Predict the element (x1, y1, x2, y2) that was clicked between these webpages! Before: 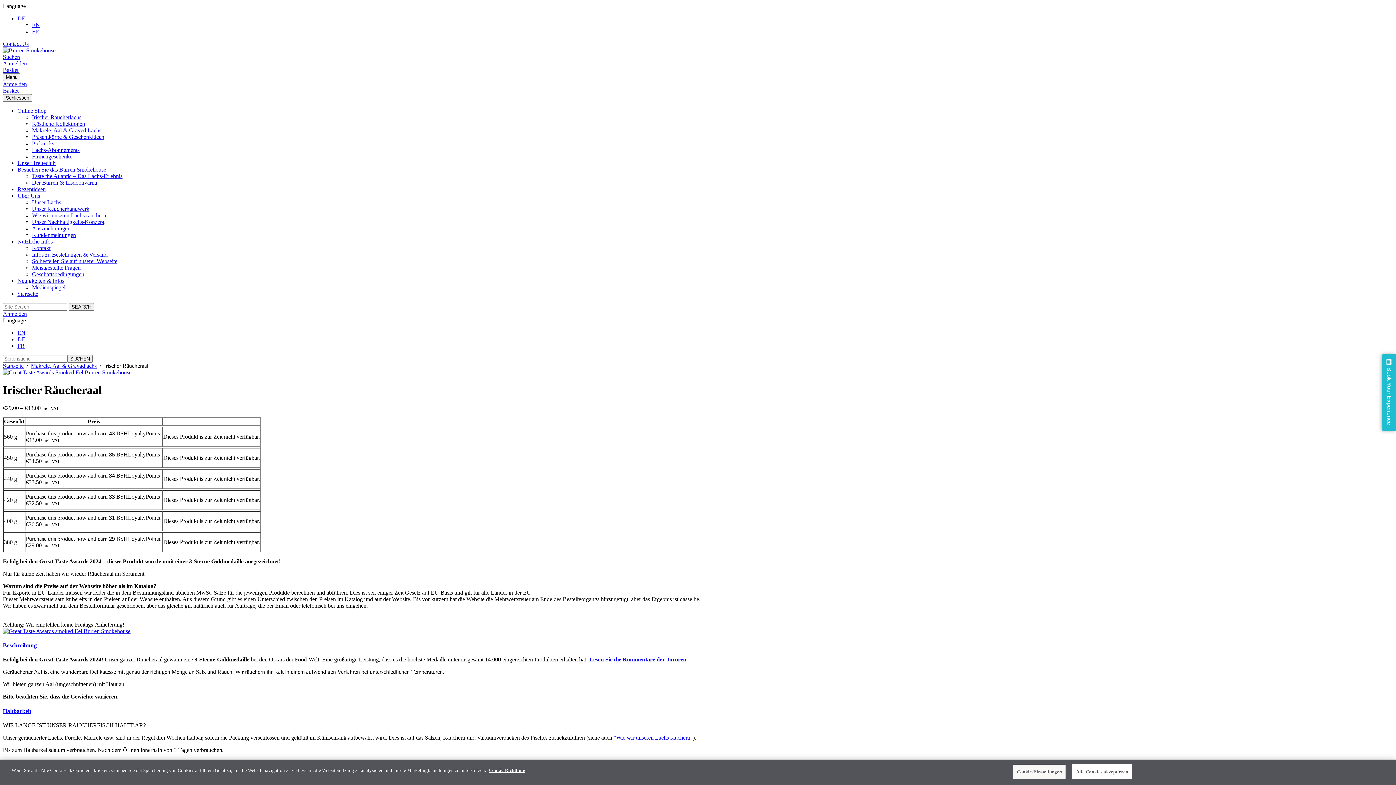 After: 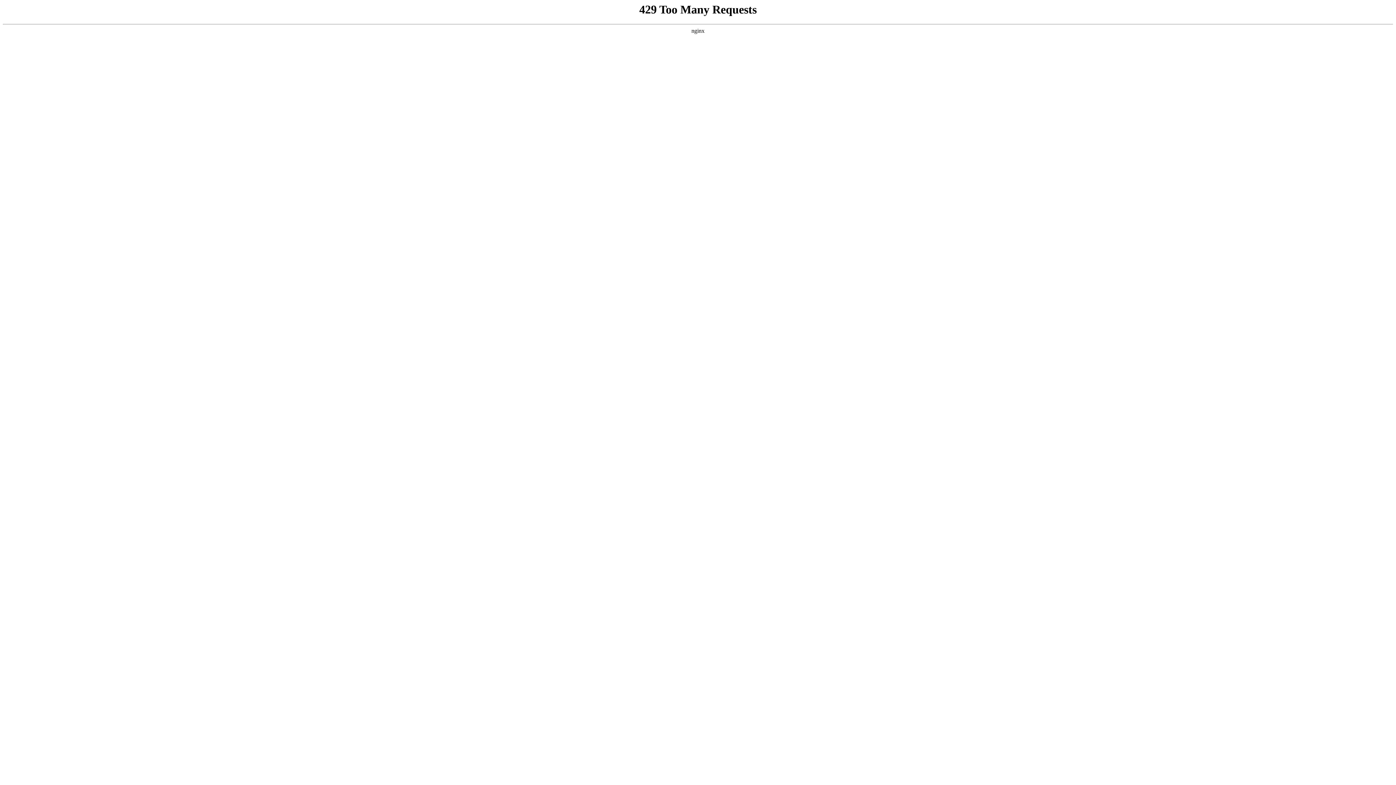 Action: bbox: (32, 199, 61, 205) label: Unser Lachs